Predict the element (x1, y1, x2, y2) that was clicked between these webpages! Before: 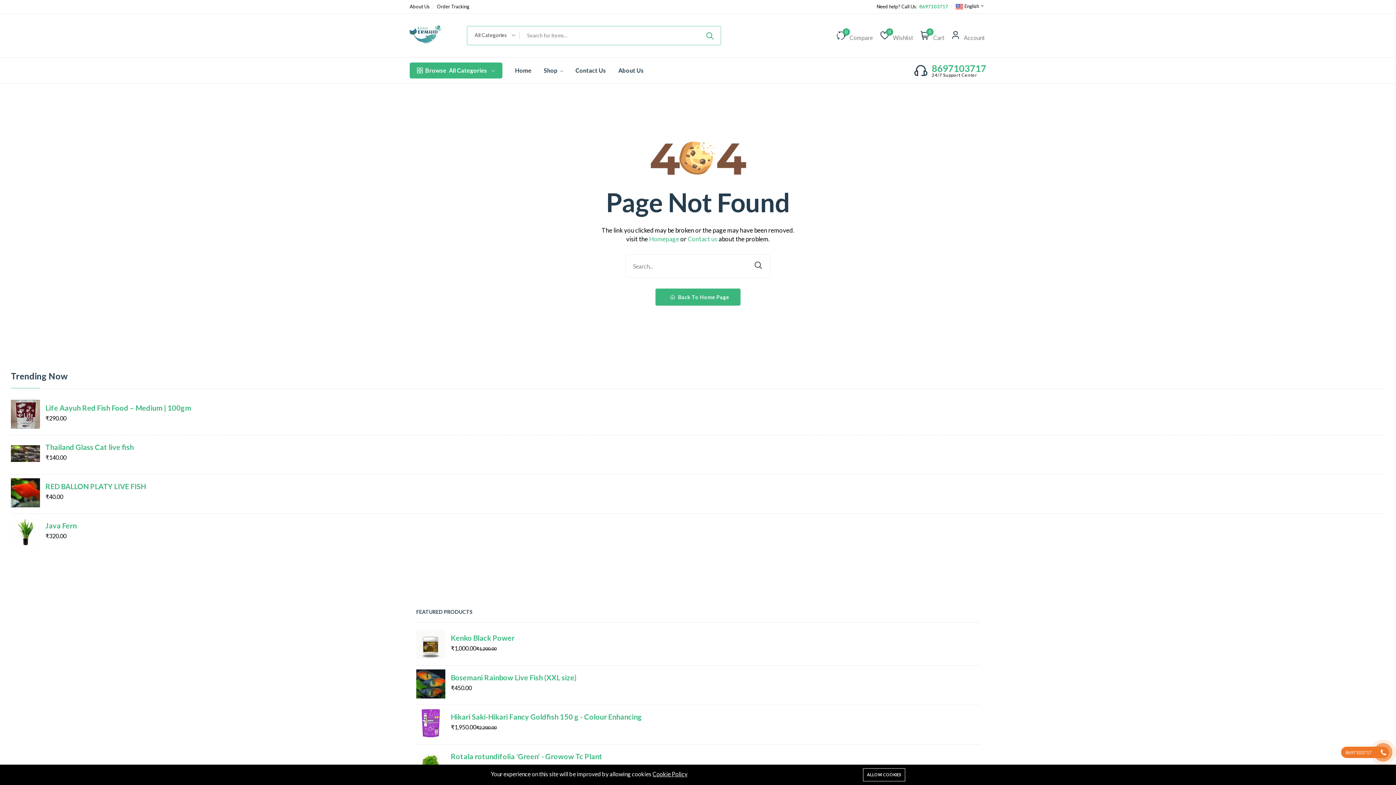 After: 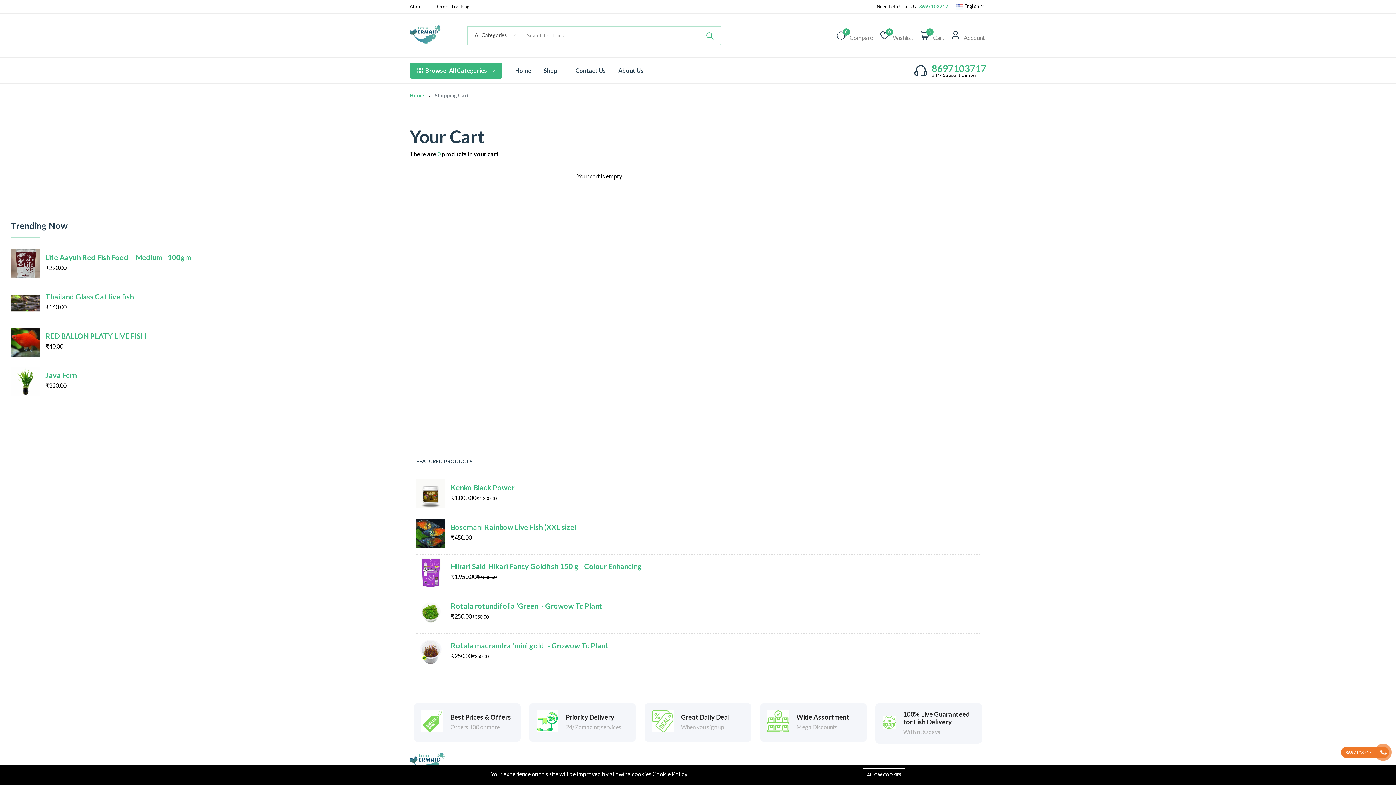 Action: label: Cart bbox: (929, 30, 944, 41)